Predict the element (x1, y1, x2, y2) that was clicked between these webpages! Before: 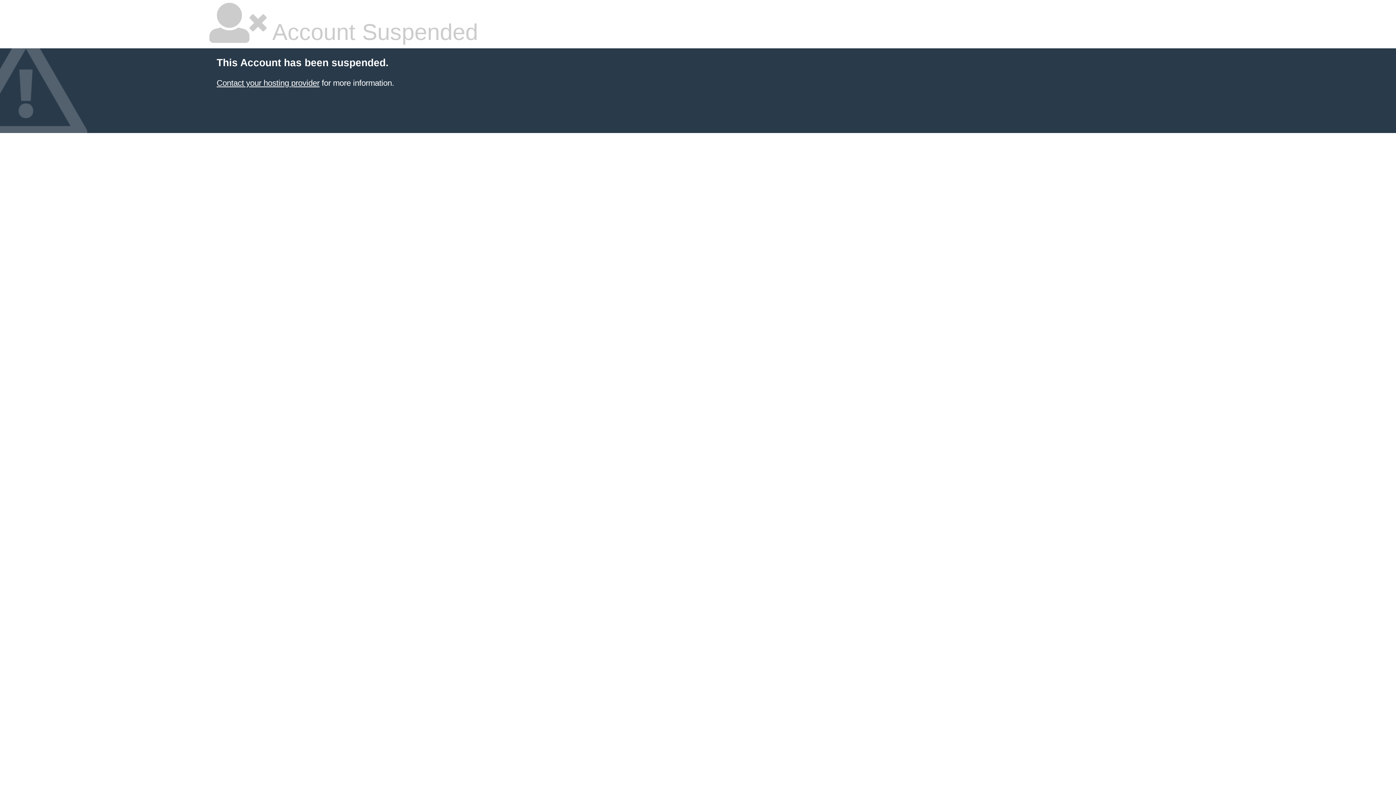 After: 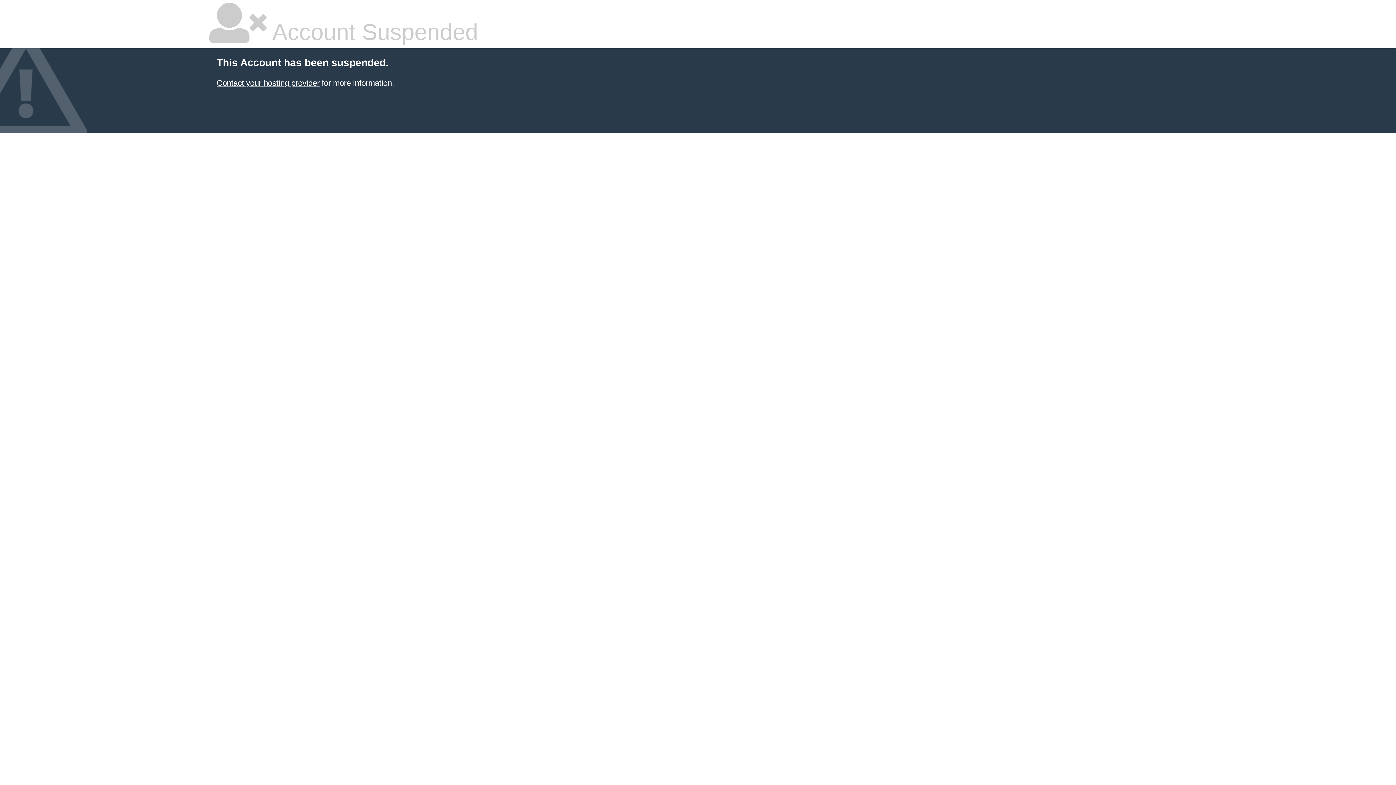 Action: label: Contact your hosting provider bbox: (216, 78, 319, 87)